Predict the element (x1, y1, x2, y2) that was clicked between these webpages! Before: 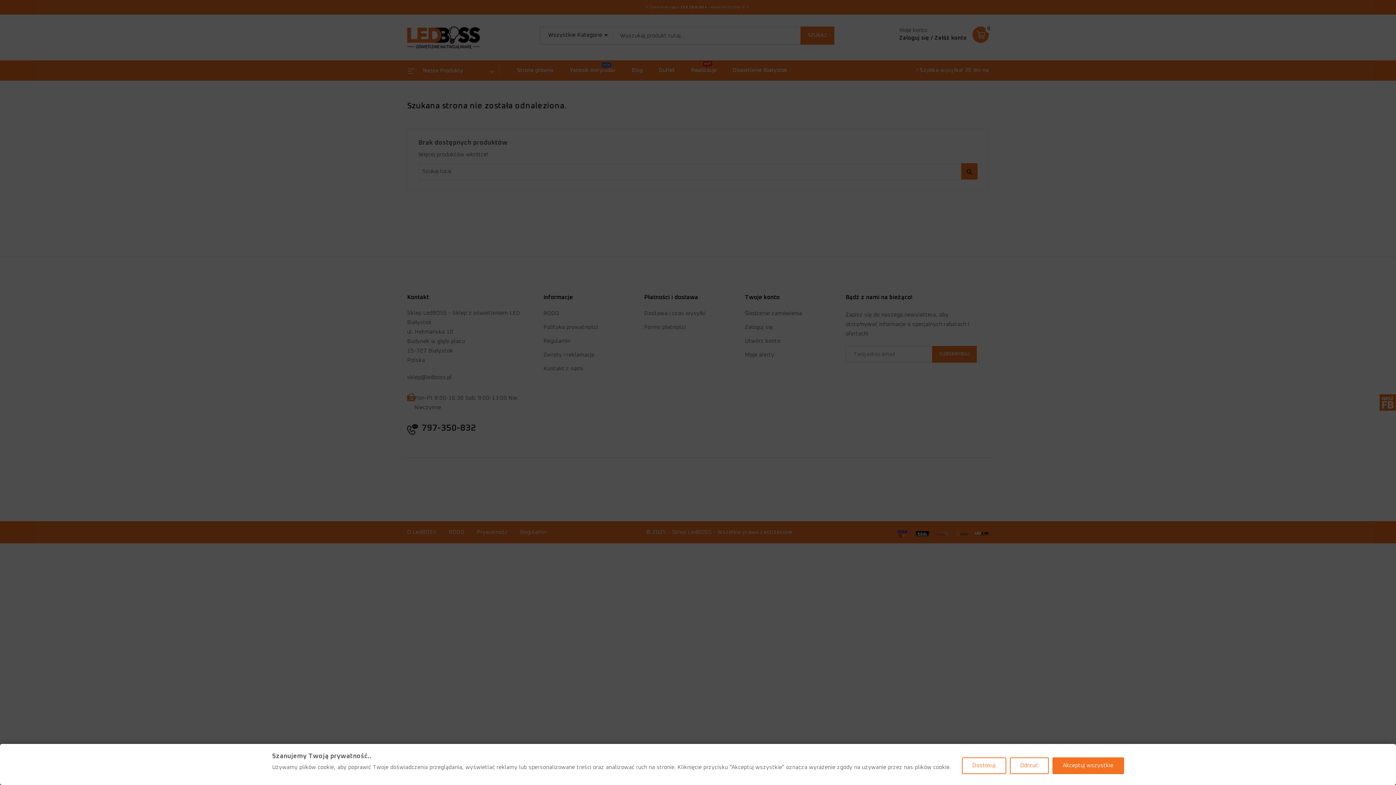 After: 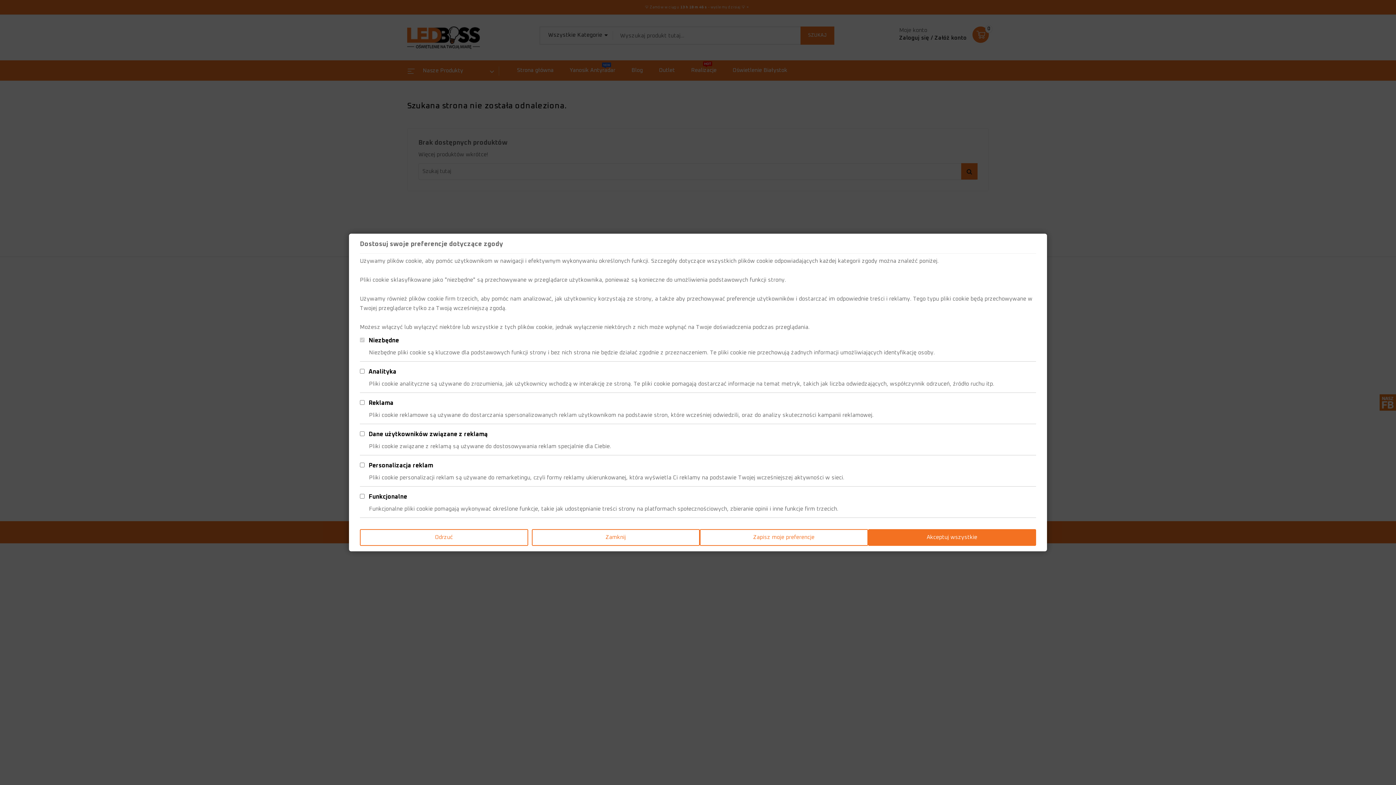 Action: label: Dostosuj bbox: (962, 757, 1006, 774)